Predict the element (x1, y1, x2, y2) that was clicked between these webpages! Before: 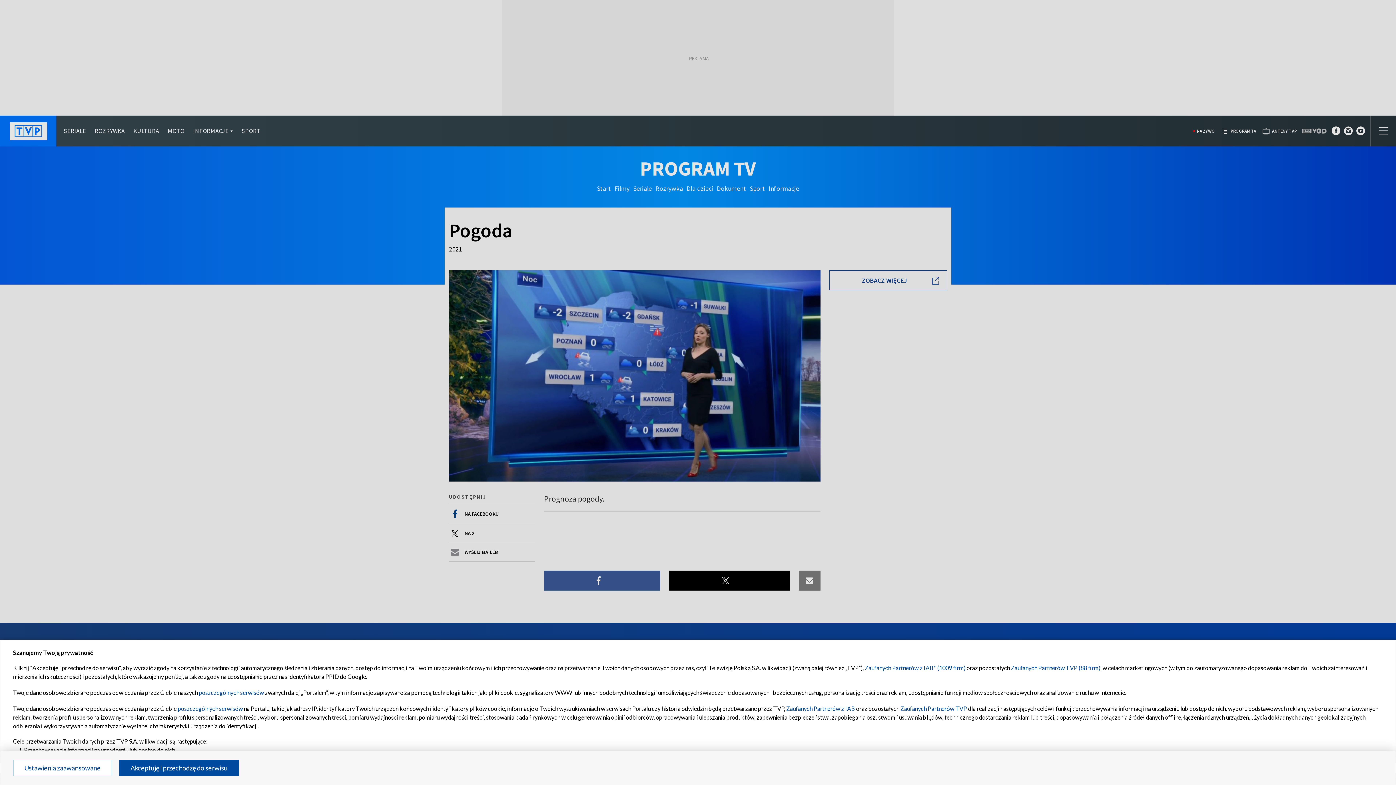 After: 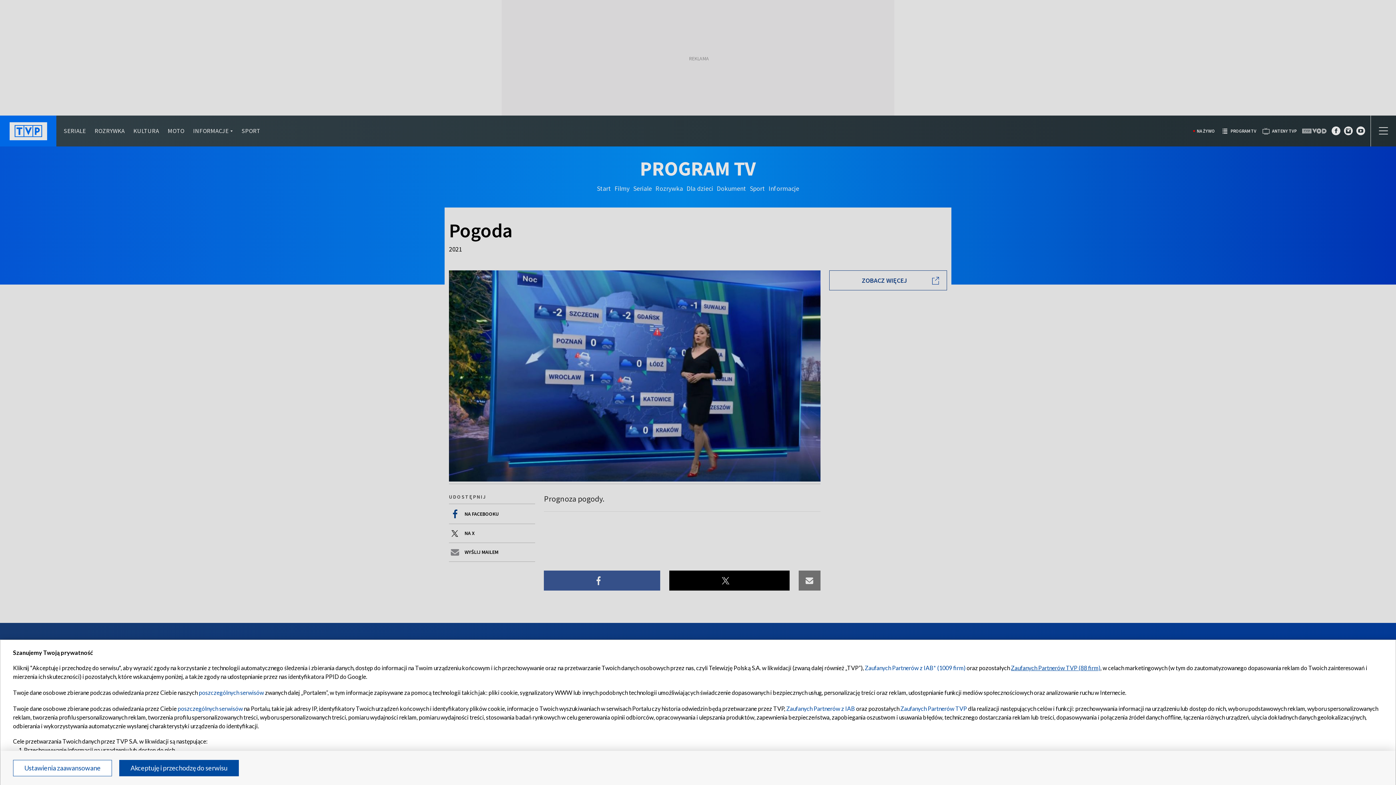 Action: label: Zaufanych Partnerów TVP (88 firm) bbox: (1011, 664, 1100, 671)